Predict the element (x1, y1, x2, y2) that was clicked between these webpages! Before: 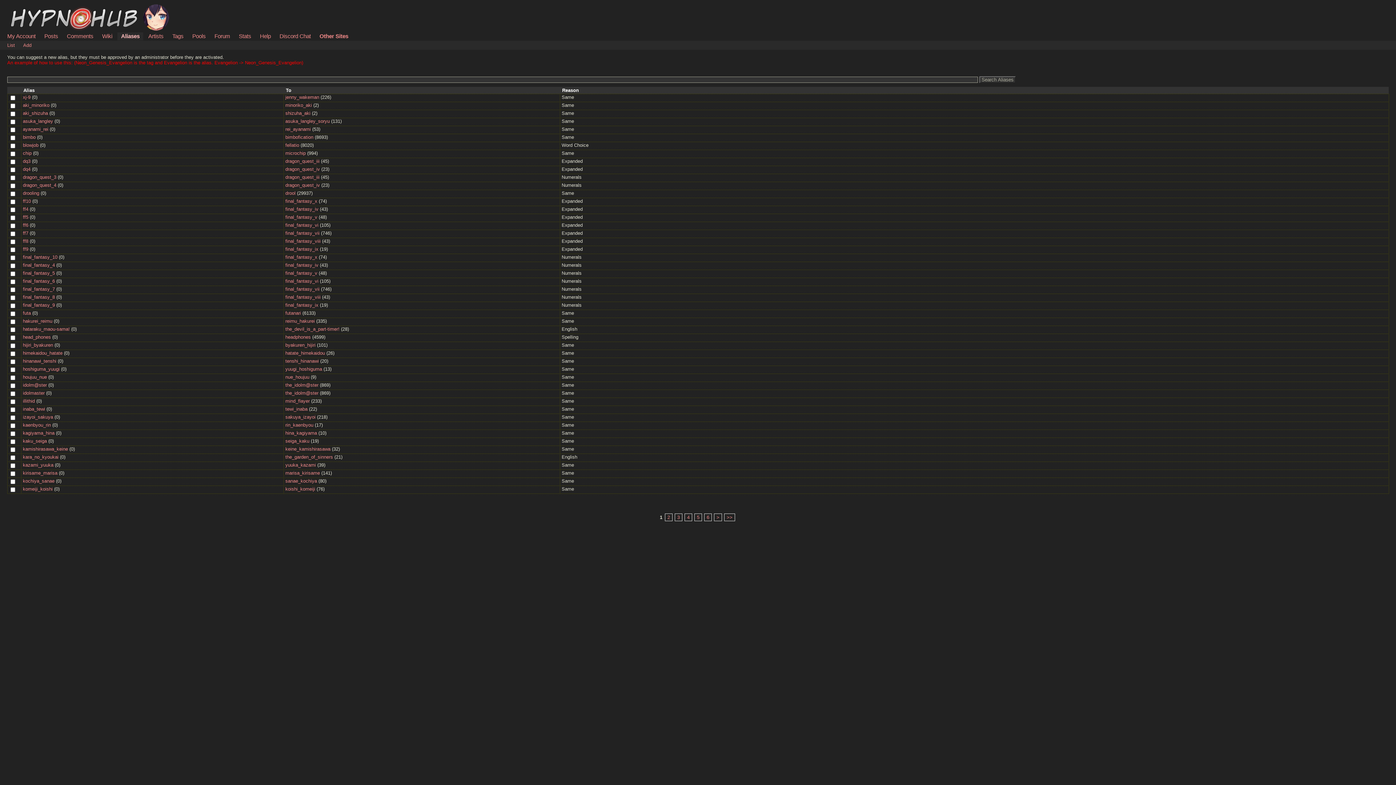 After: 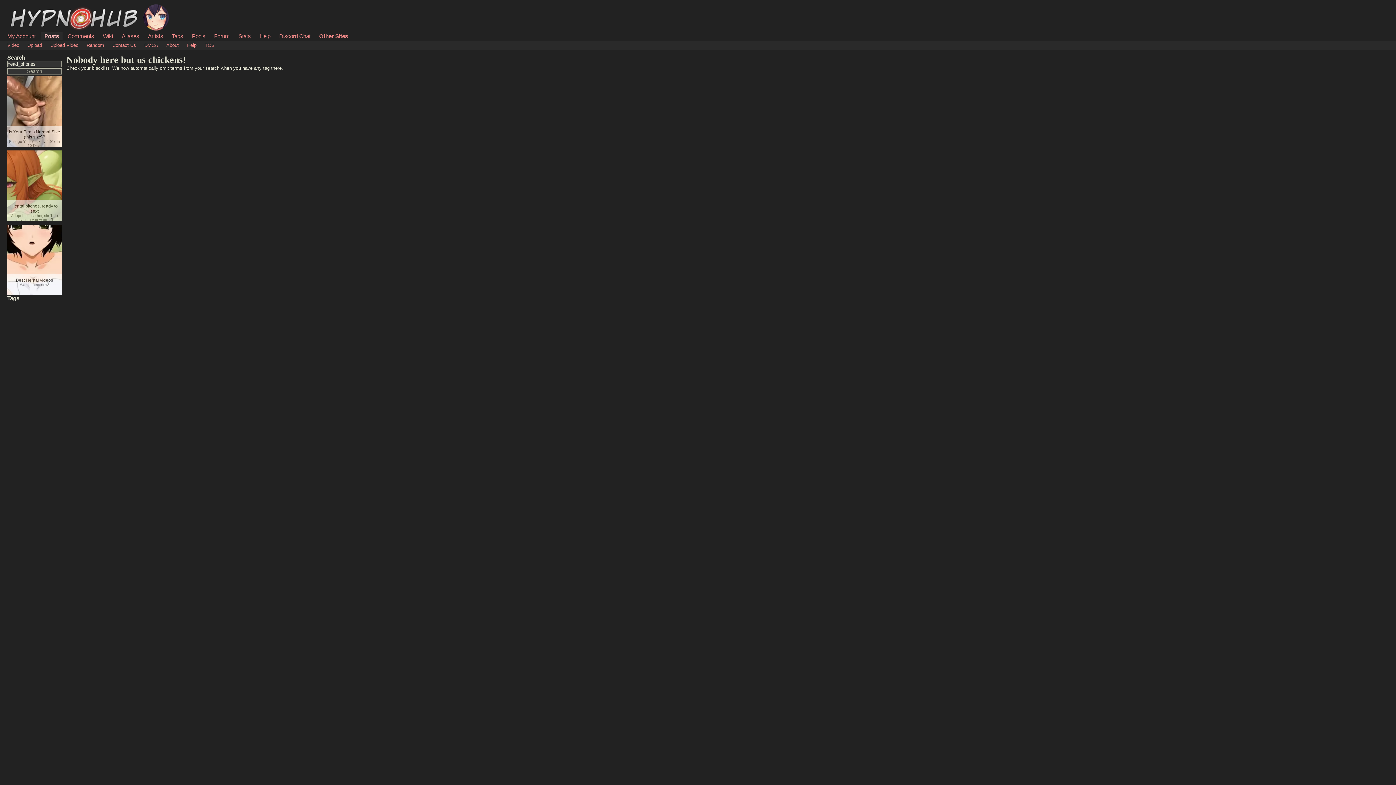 Action: bbox: (22, 334, 50, 339) label: head_phones